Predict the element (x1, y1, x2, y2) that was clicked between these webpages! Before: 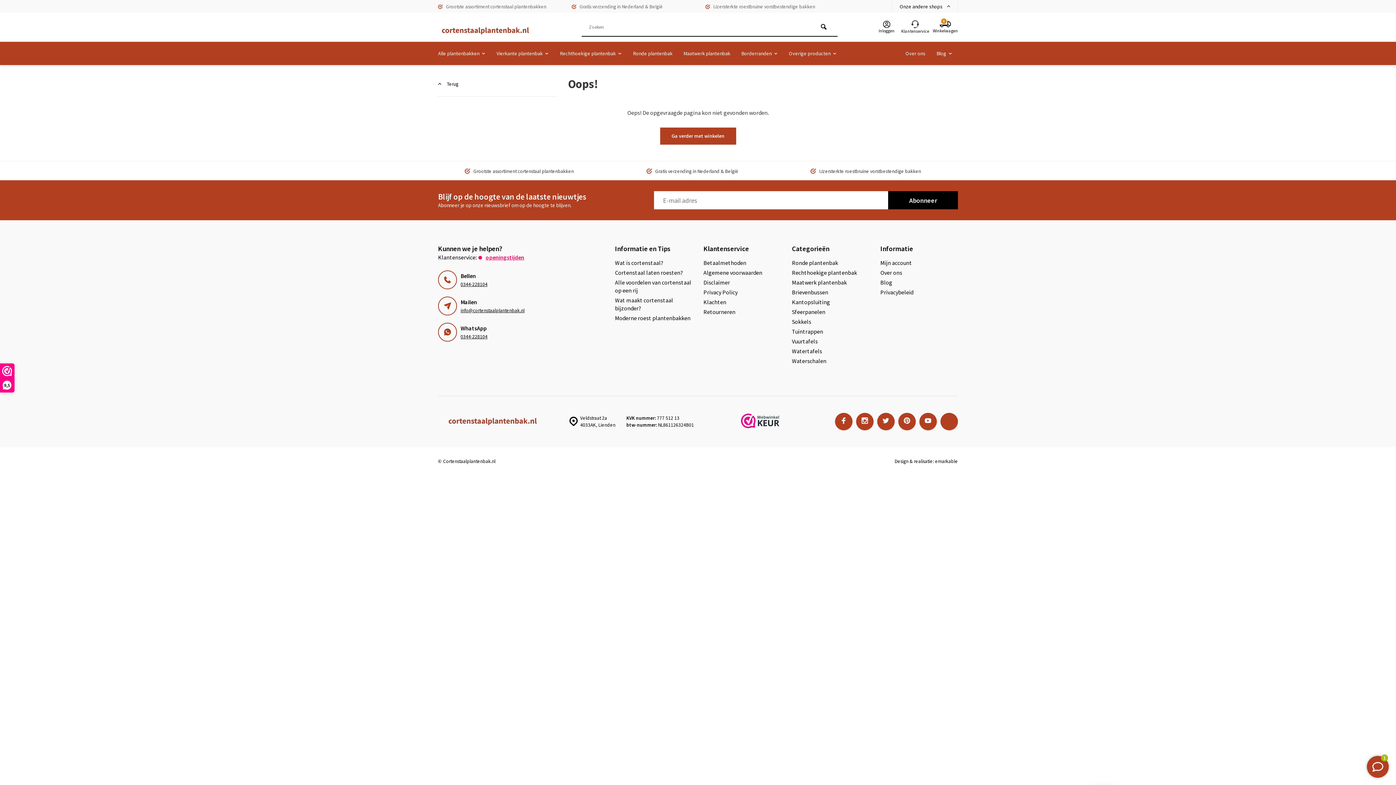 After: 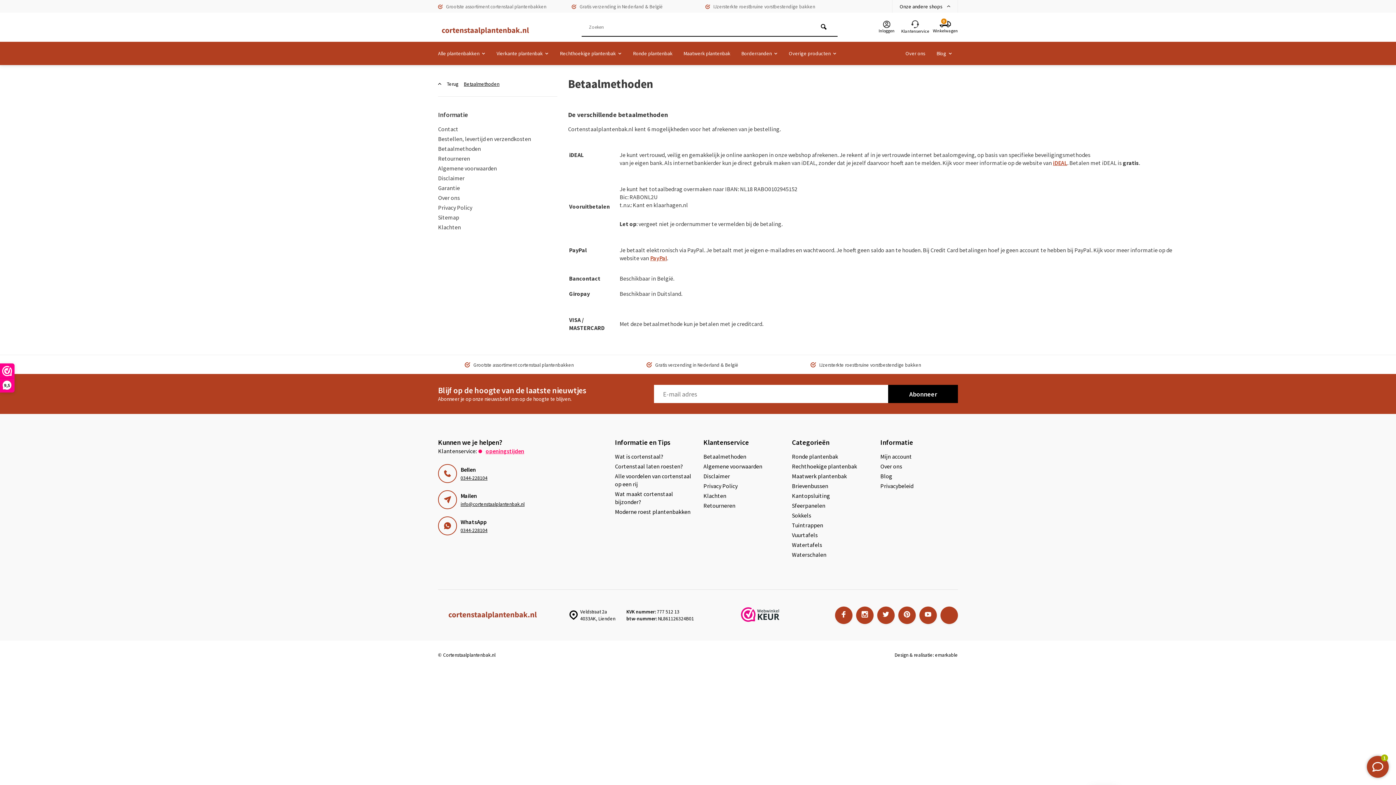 Action: label: Betaalmethoden bbox: (703, 258, 781, 266)